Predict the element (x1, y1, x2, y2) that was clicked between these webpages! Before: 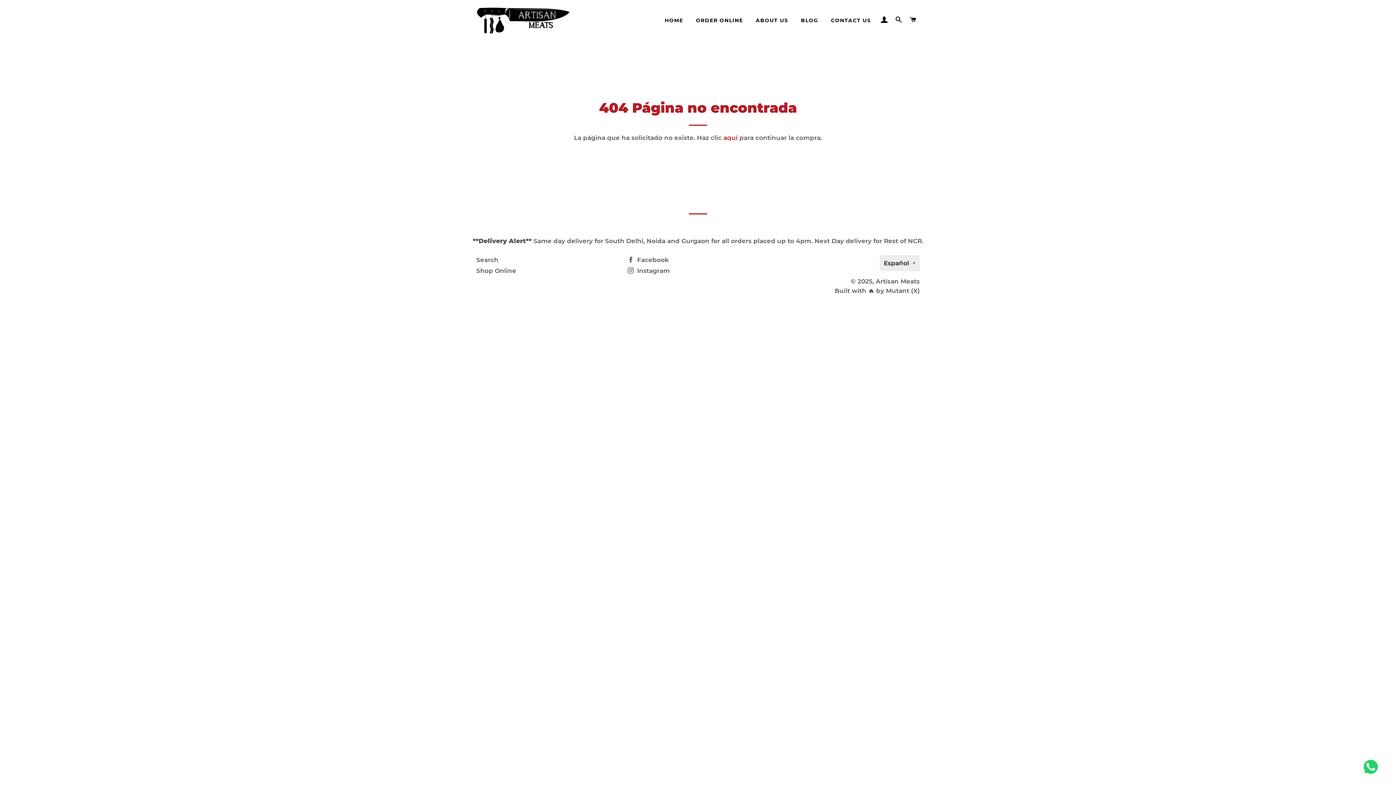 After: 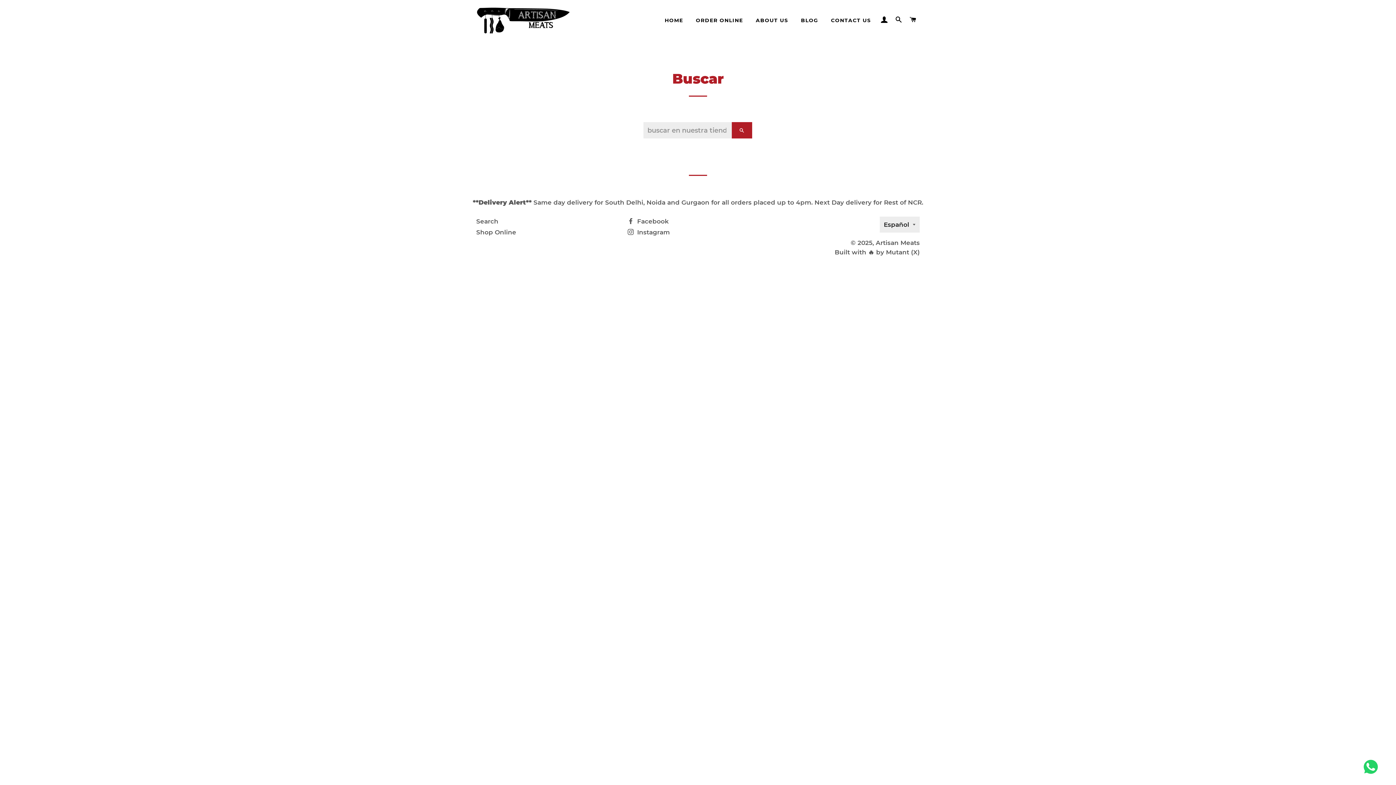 Action: bbox: (476, 256, 498, 263) label: Search